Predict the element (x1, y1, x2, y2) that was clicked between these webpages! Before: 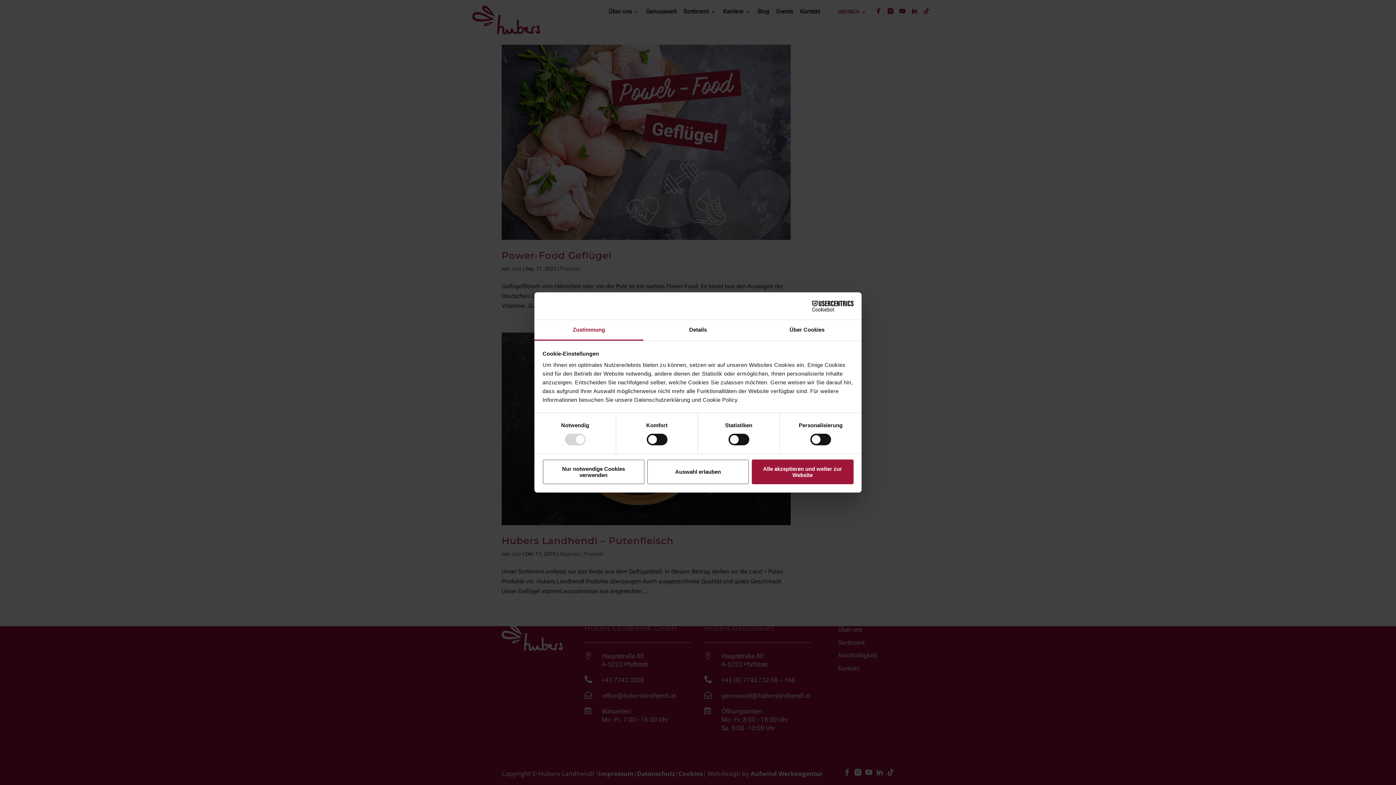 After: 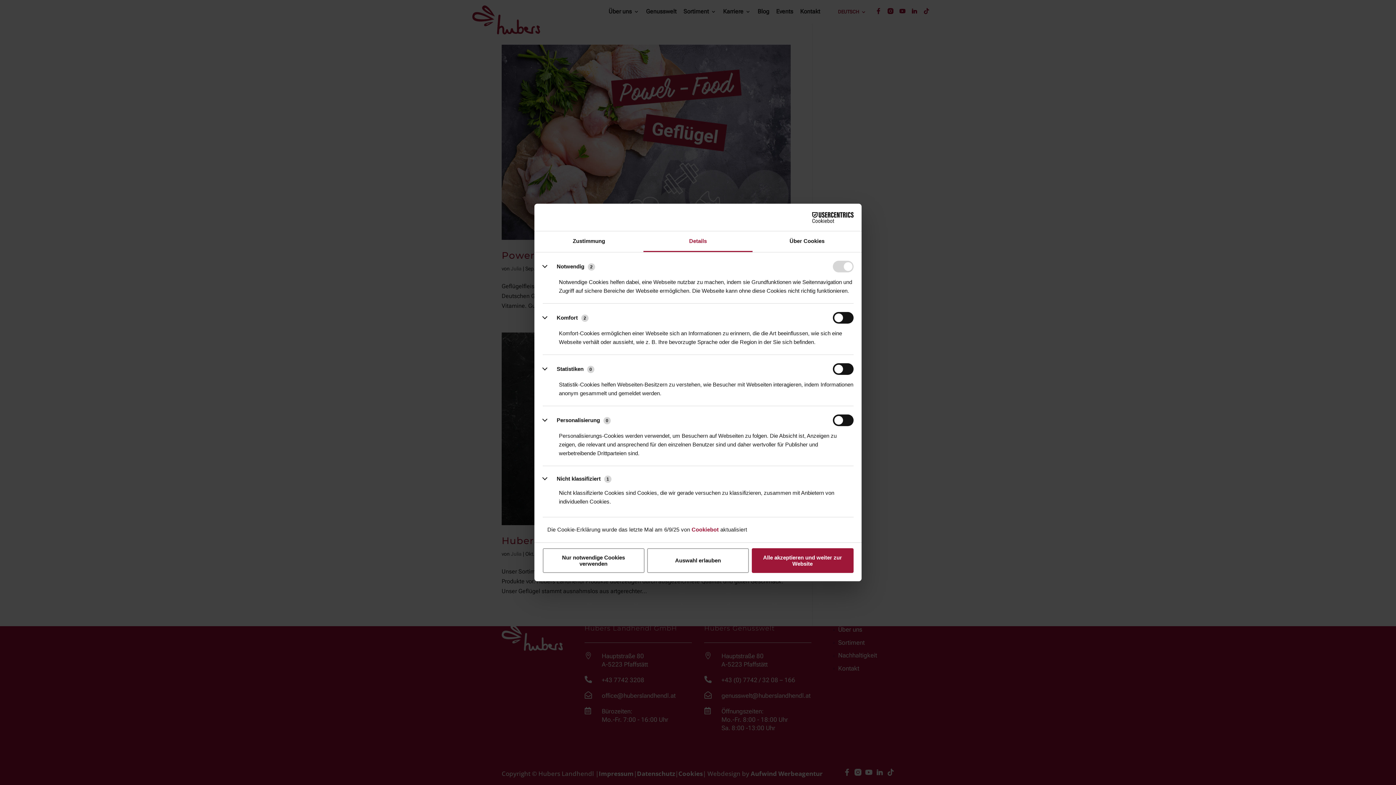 Action: label: Details bbox: (643, 320, 752, 340)